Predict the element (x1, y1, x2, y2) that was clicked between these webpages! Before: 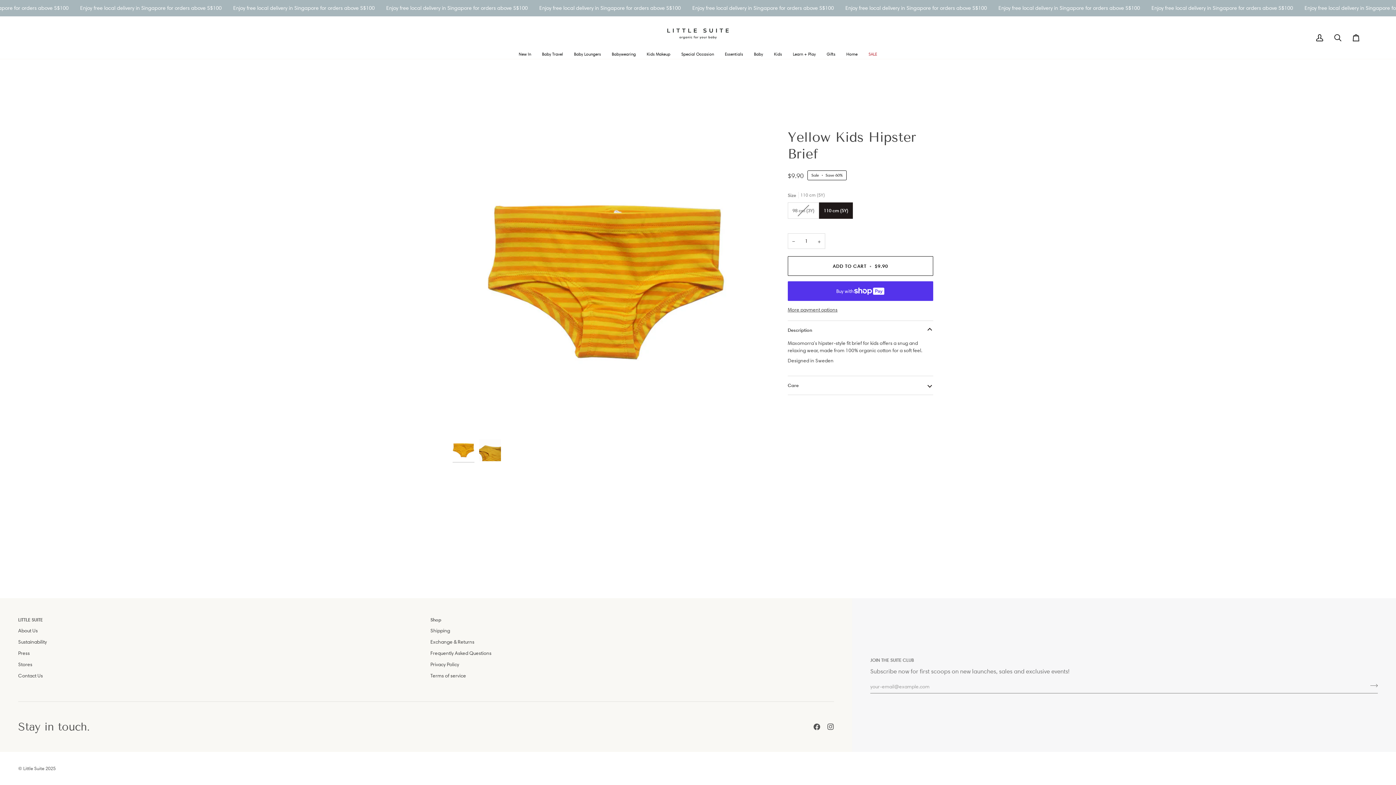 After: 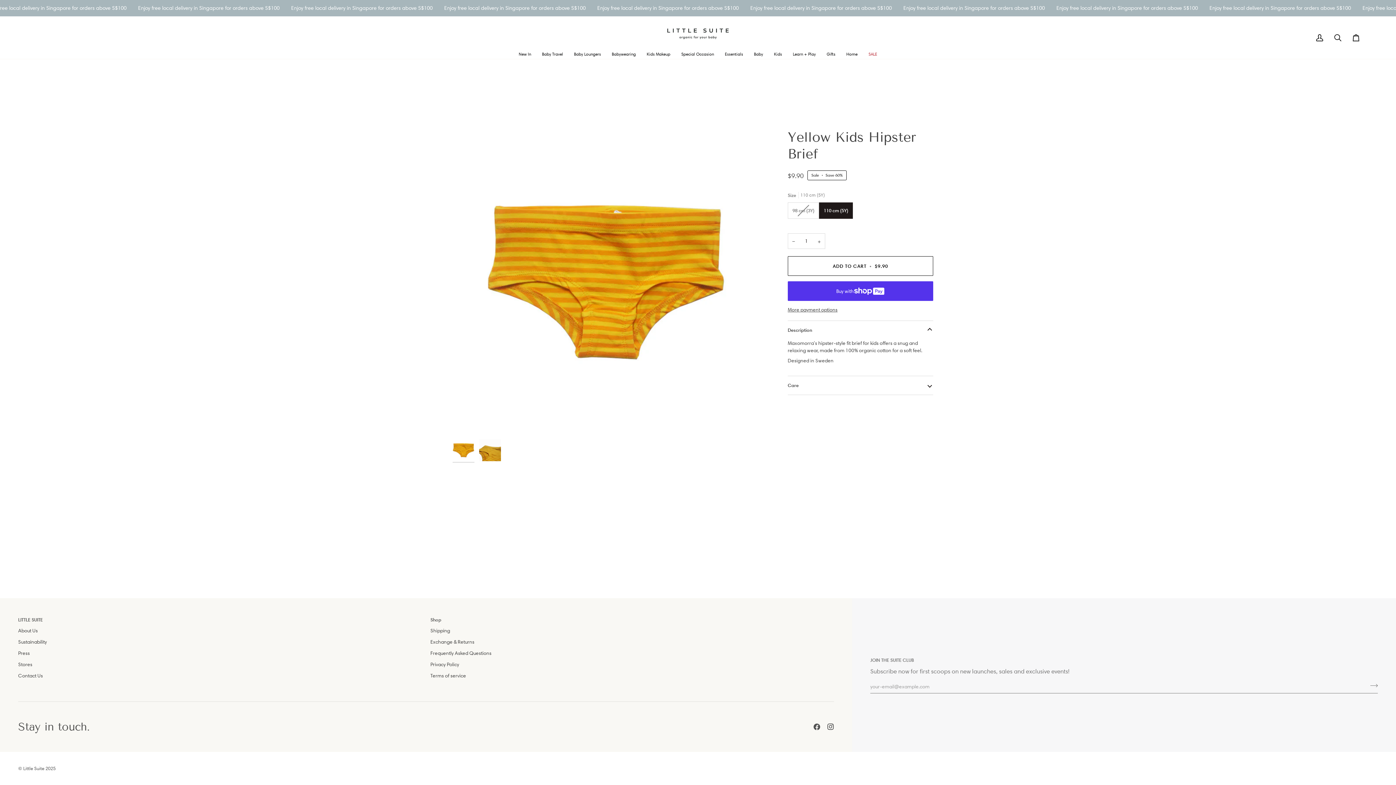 Action: bbox: (827, 724, 834, 730) label:  
Instagram